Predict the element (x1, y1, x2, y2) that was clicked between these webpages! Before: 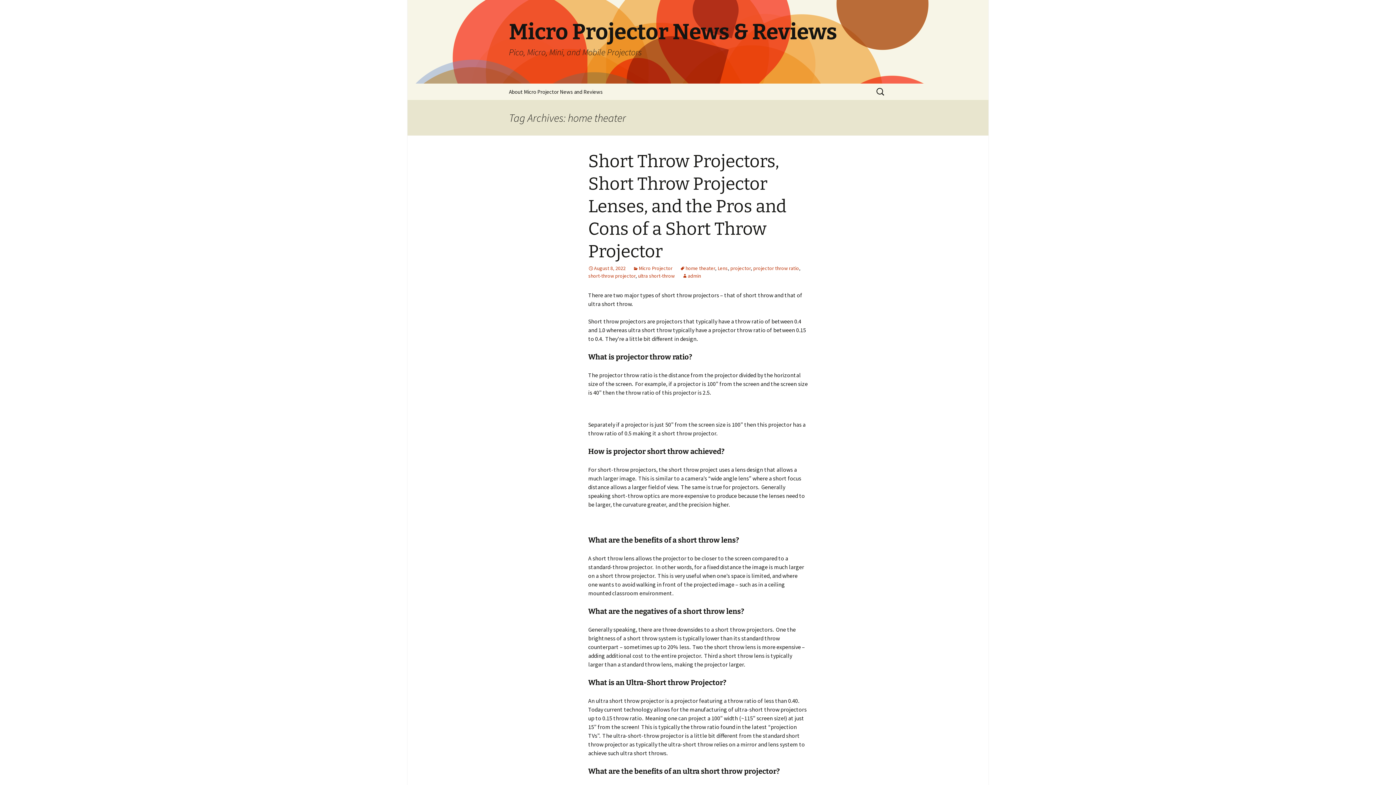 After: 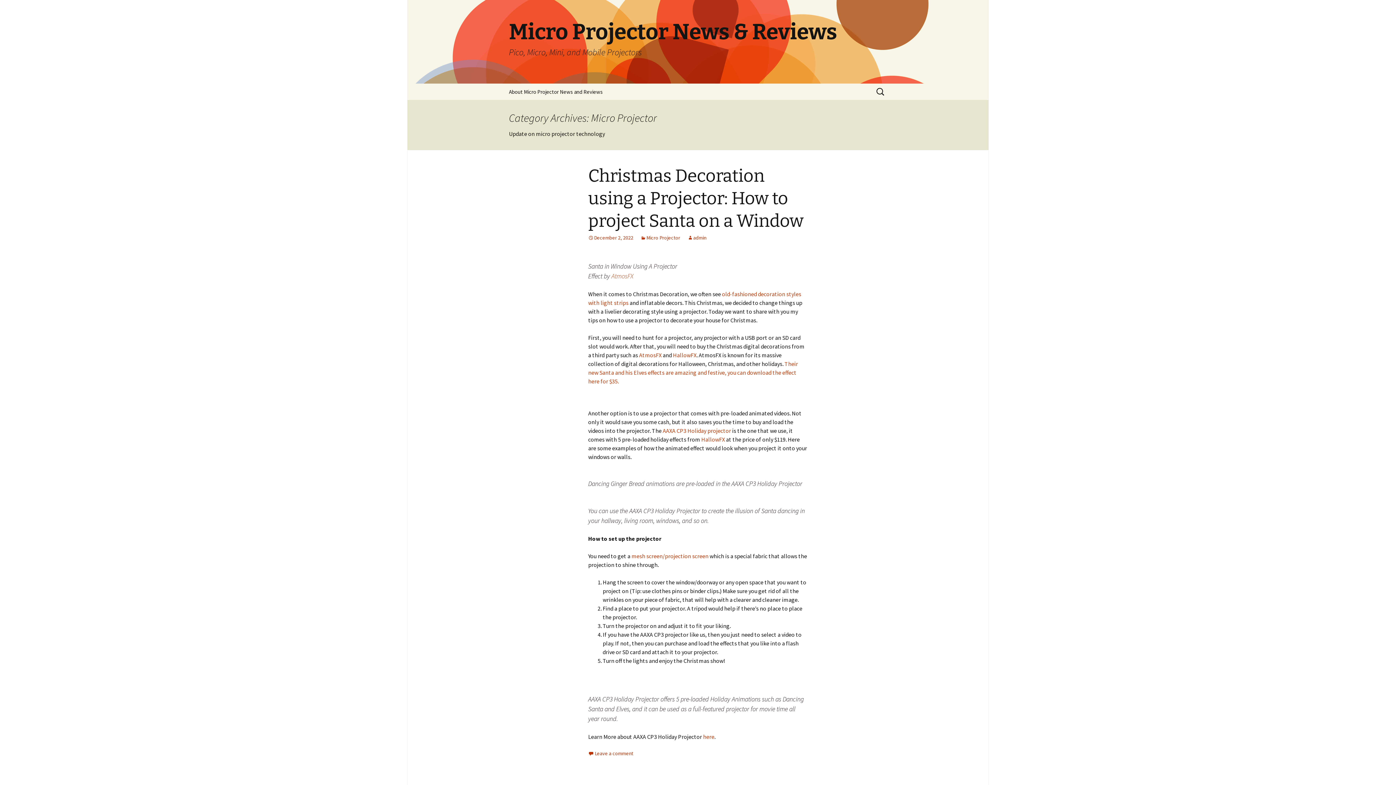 Action: bbox: (633, 265, 672, 271) label: Micro Projector